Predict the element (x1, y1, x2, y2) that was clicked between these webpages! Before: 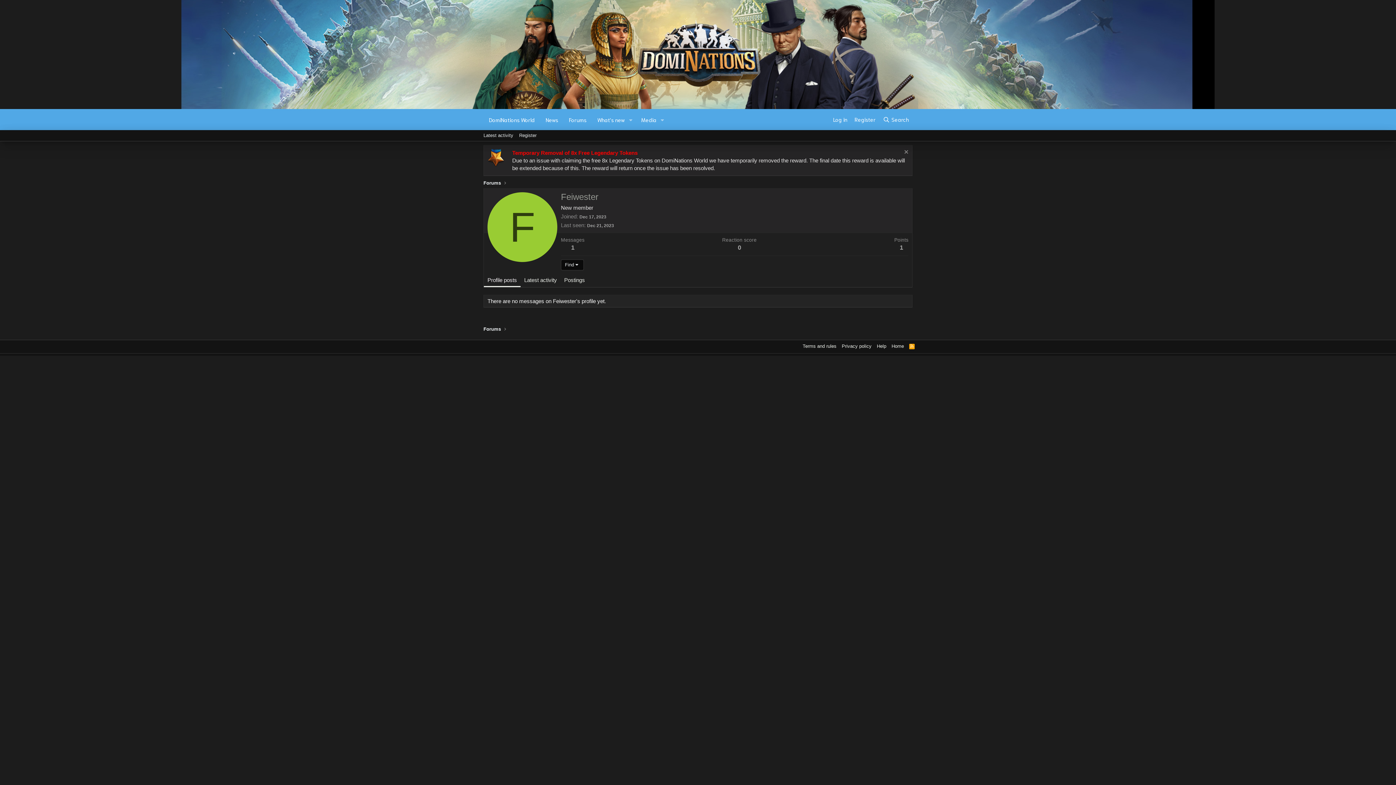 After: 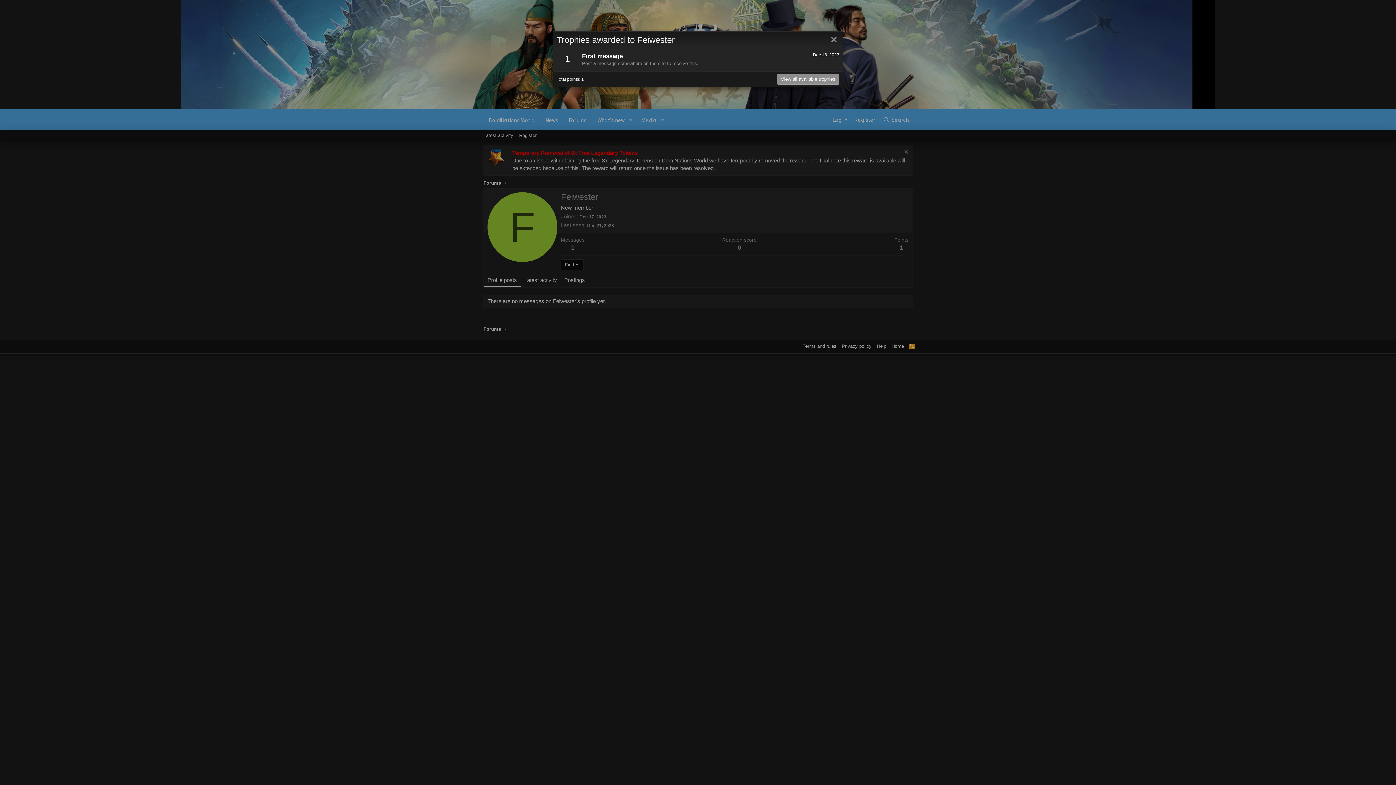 Action: label: 1 bbox: (900, 244, 903, 251)